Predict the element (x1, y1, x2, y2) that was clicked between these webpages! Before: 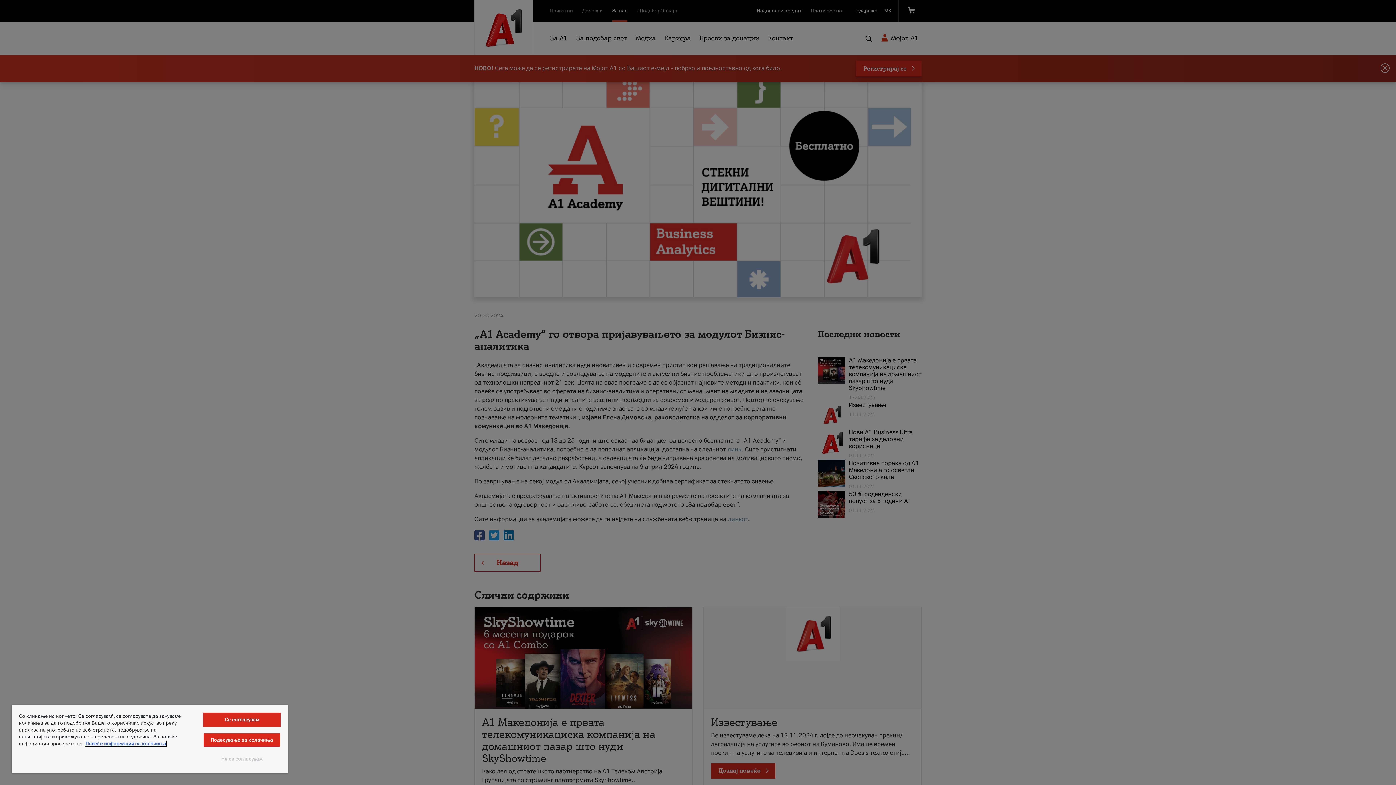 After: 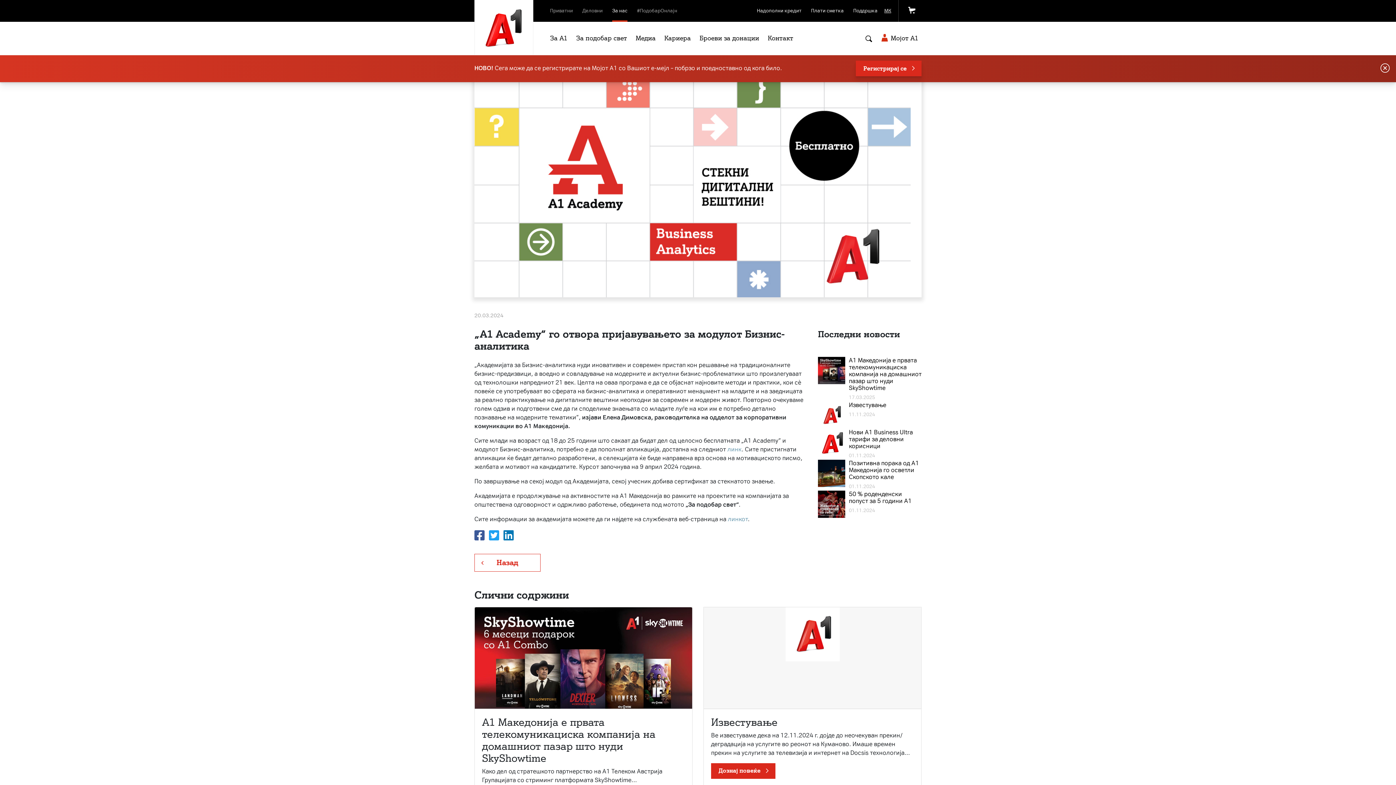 Action: label: Се согласувам bbox: (203, 713, 280, 727)